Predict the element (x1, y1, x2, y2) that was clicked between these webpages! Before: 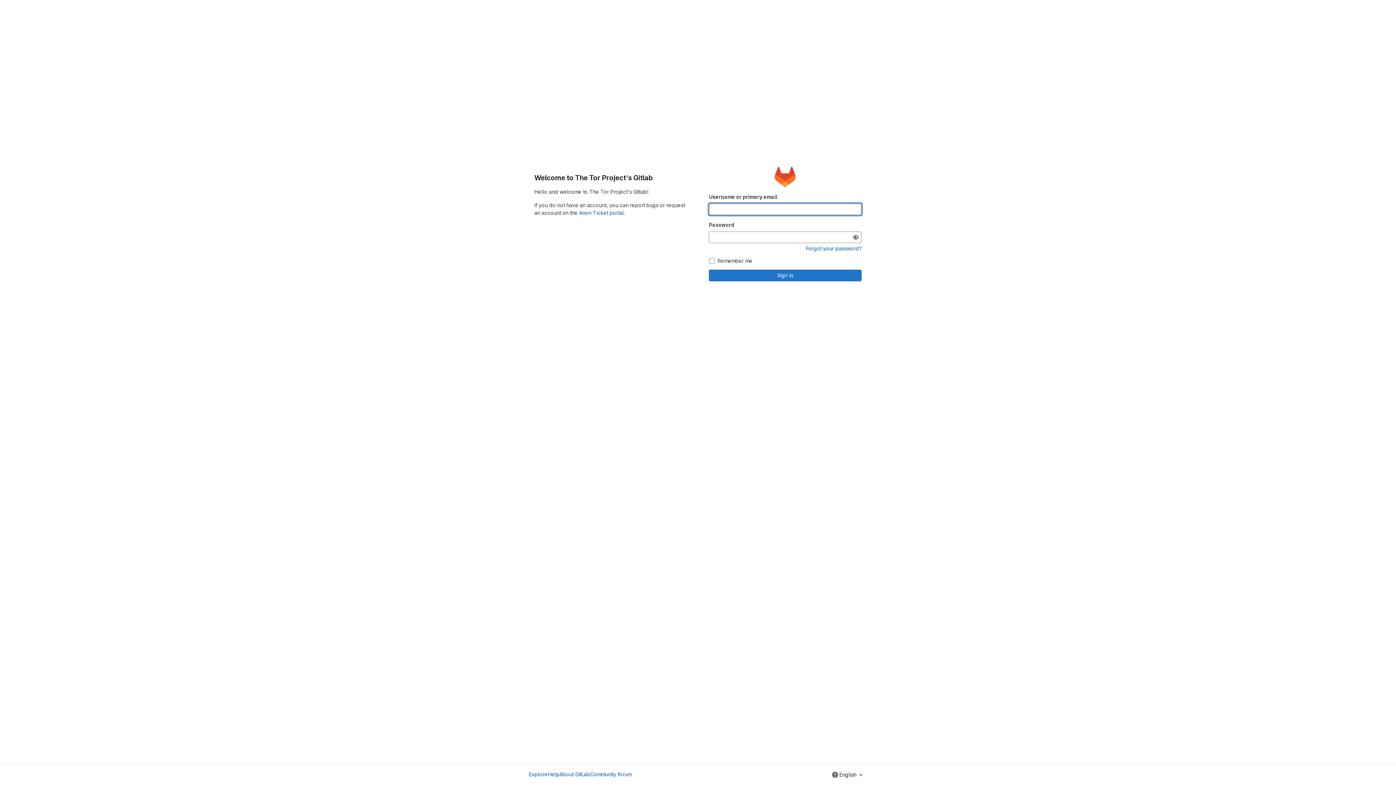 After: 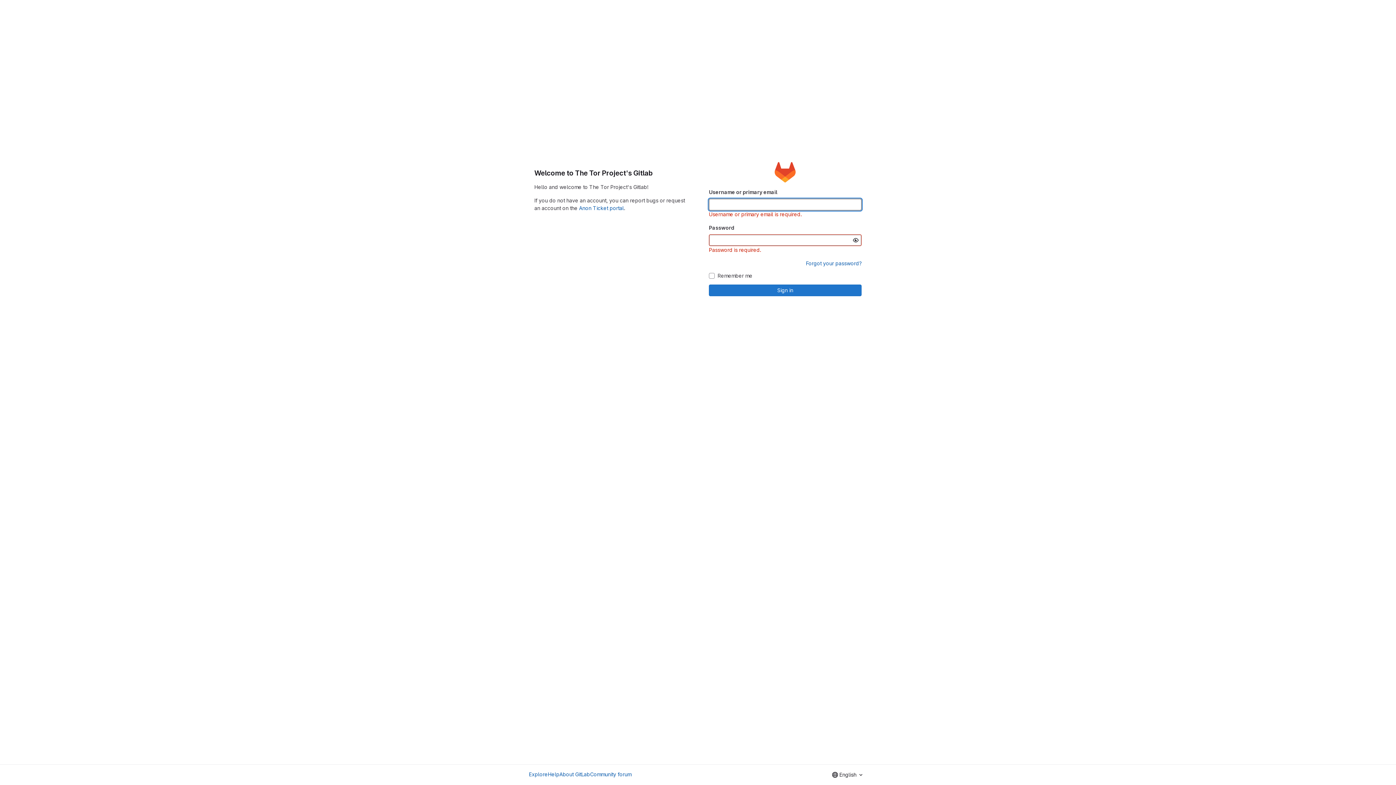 Action: bbox: (709, 269, 861, 281) label: Sign in